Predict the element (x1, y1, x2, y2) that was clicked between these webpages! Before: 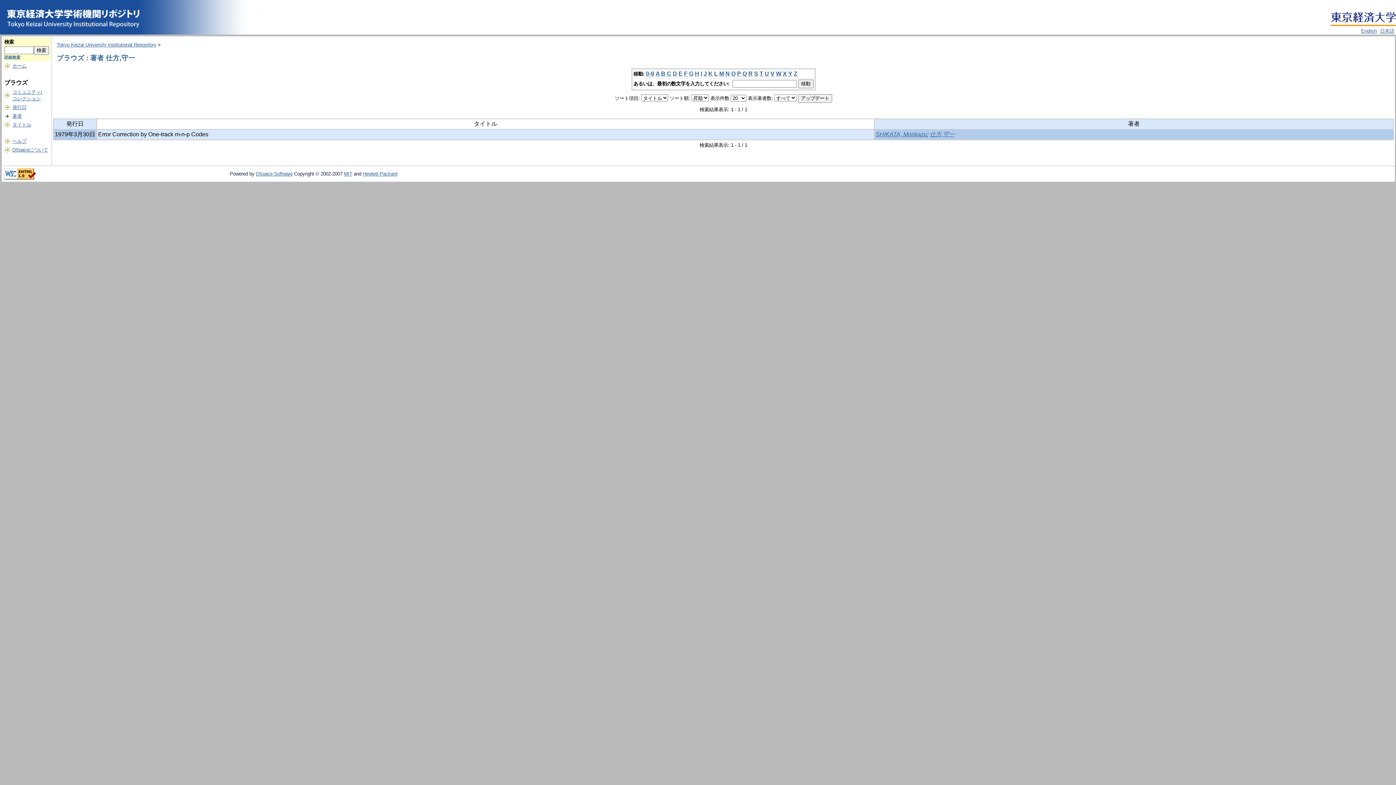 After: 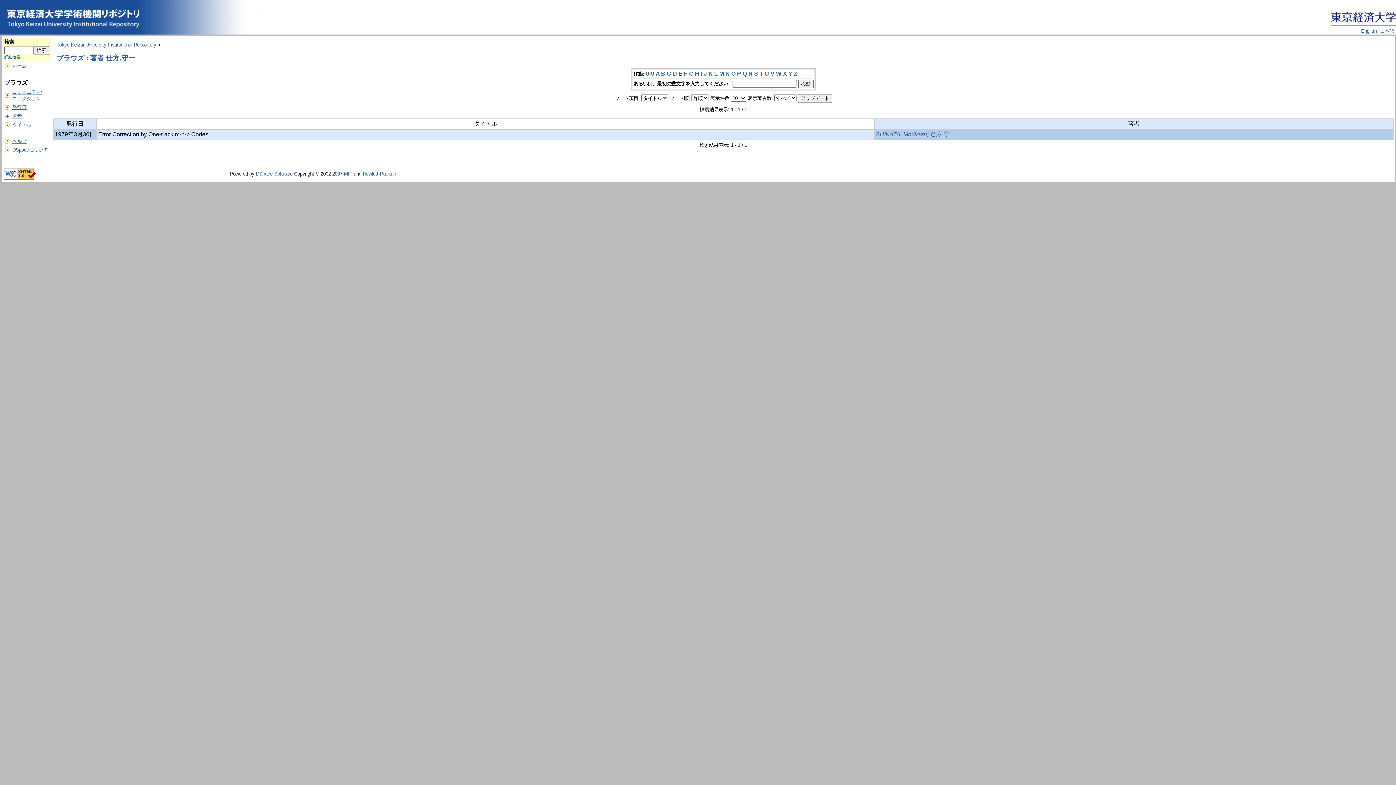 Action: label: Y bbox: (788, 70, 792, 76)